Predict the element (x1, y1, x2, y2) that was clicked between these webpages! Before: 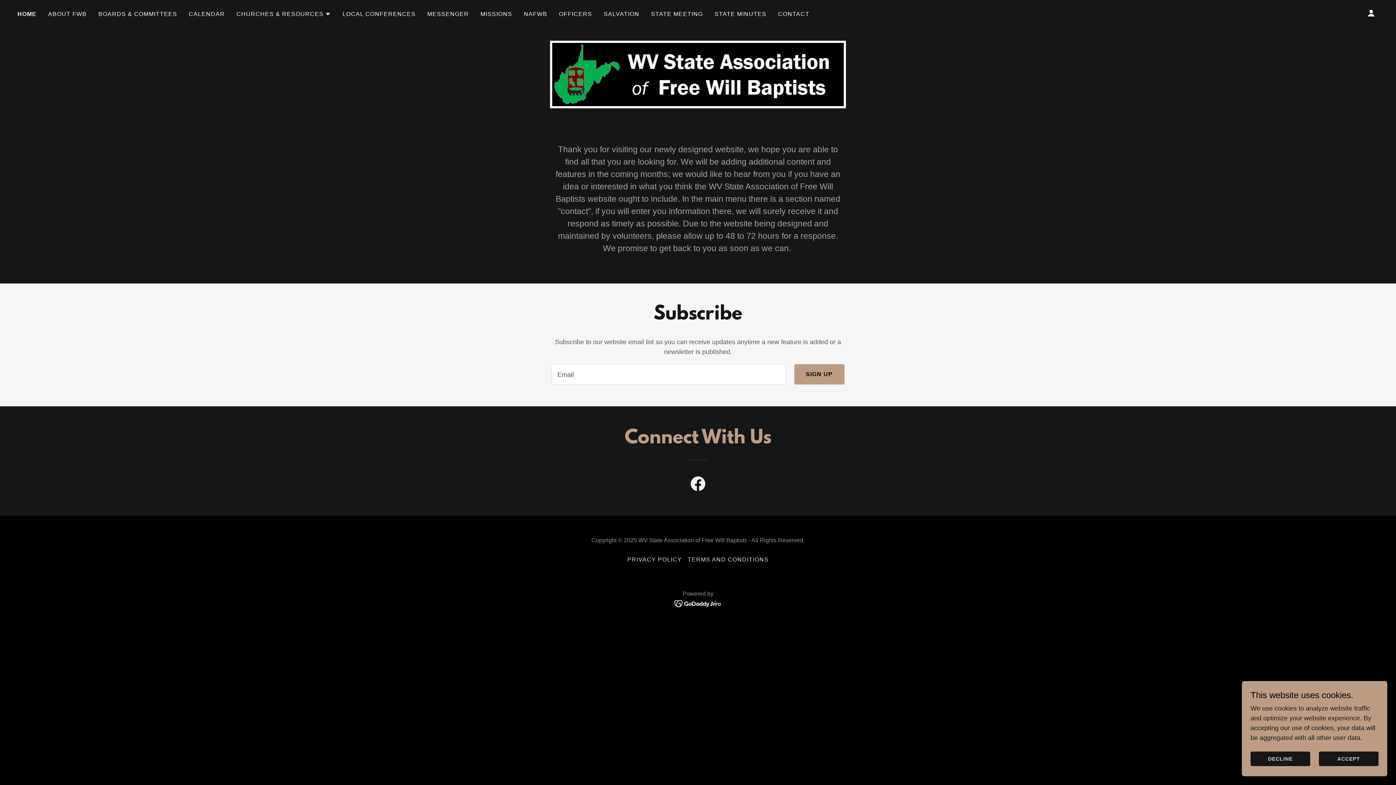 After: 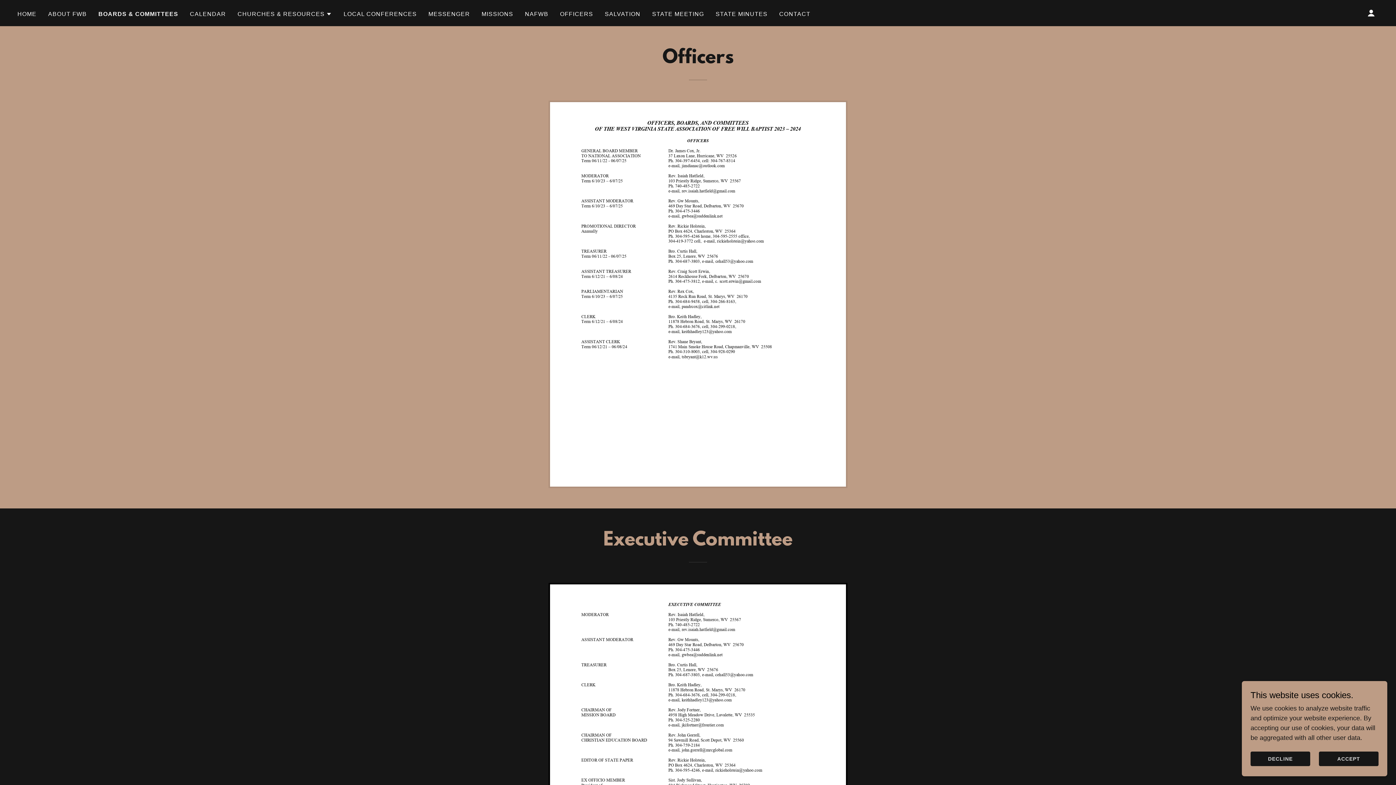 Action: label: BOARDS & COMMITTEES bbox: (96, 7, 179, 20)